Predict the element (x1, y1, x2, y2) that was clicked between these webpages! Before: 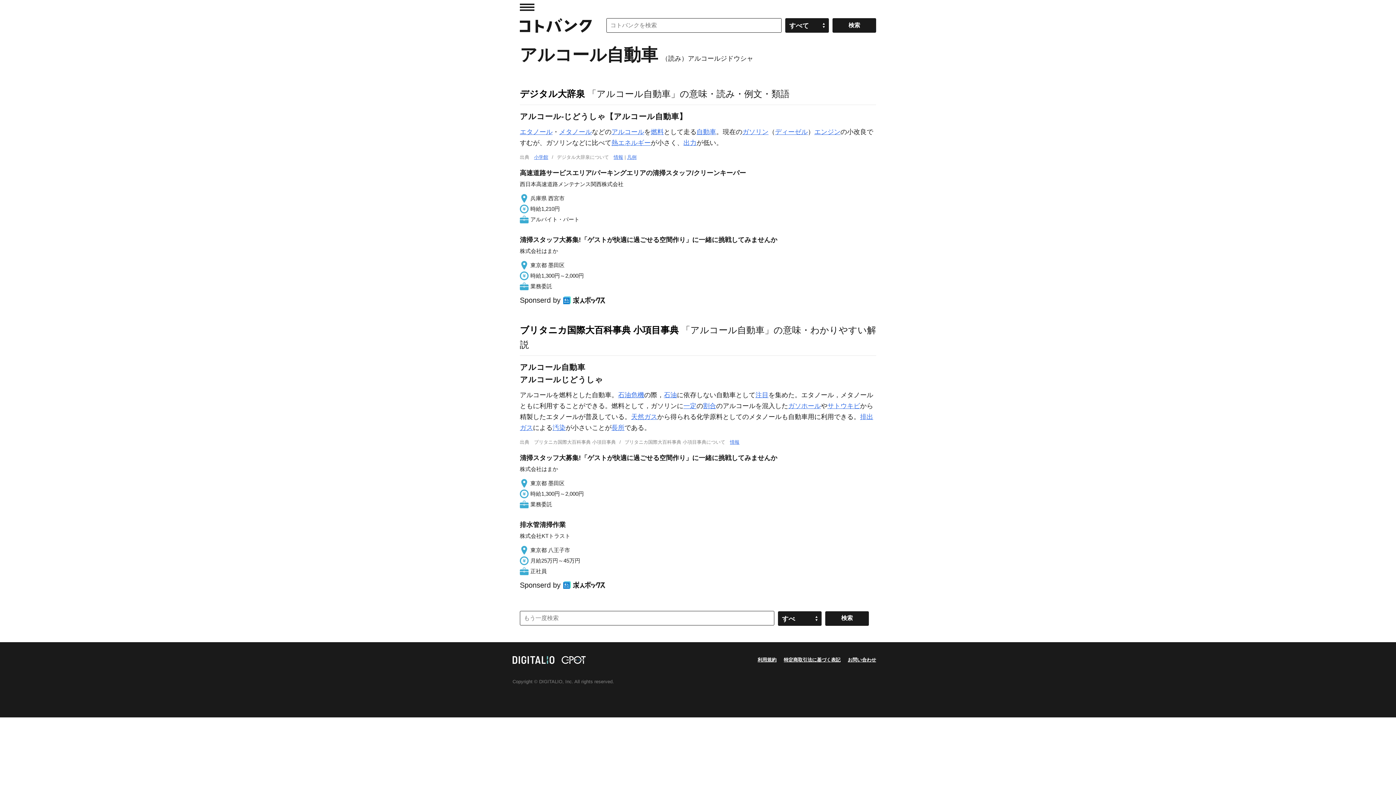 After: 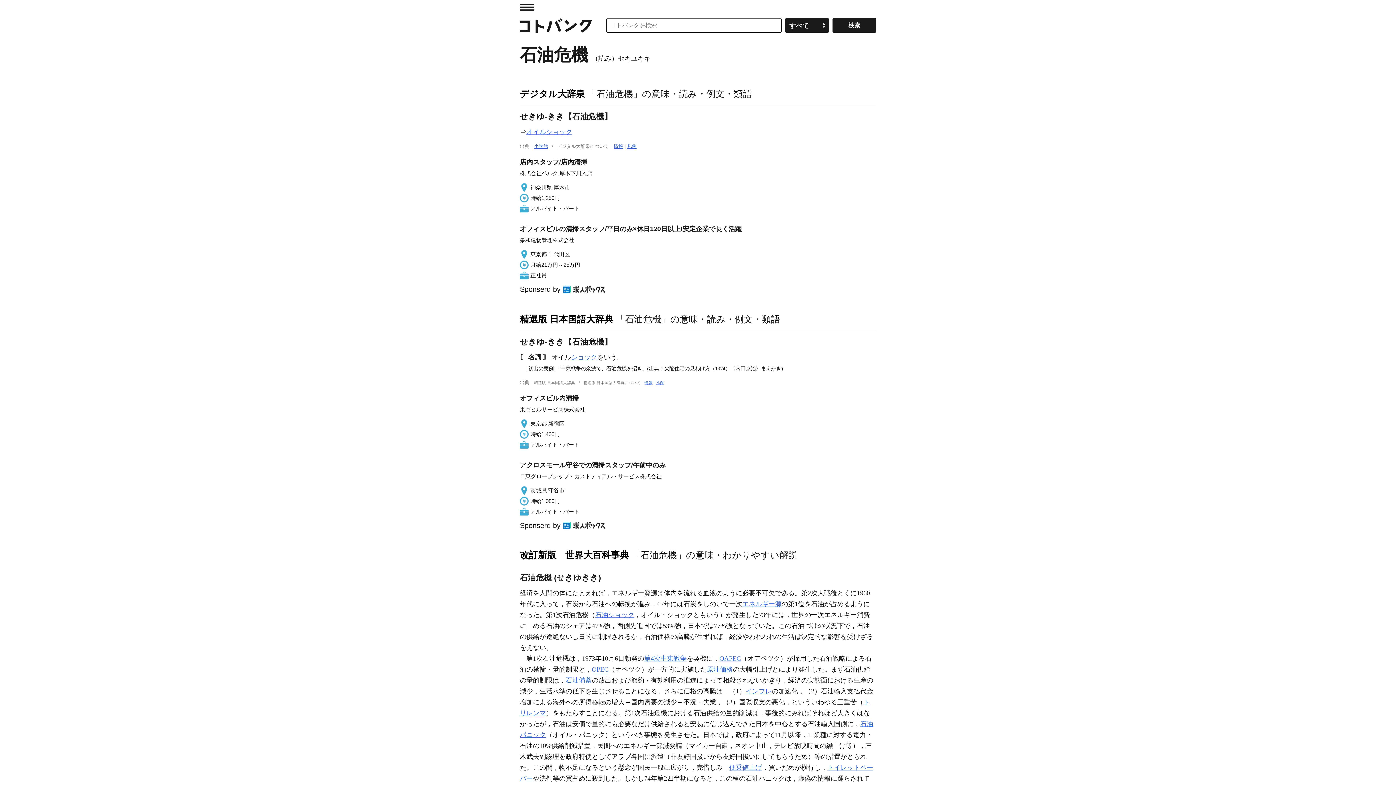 Action: bbox: (618, 391, 644, 398) label: 石油危機